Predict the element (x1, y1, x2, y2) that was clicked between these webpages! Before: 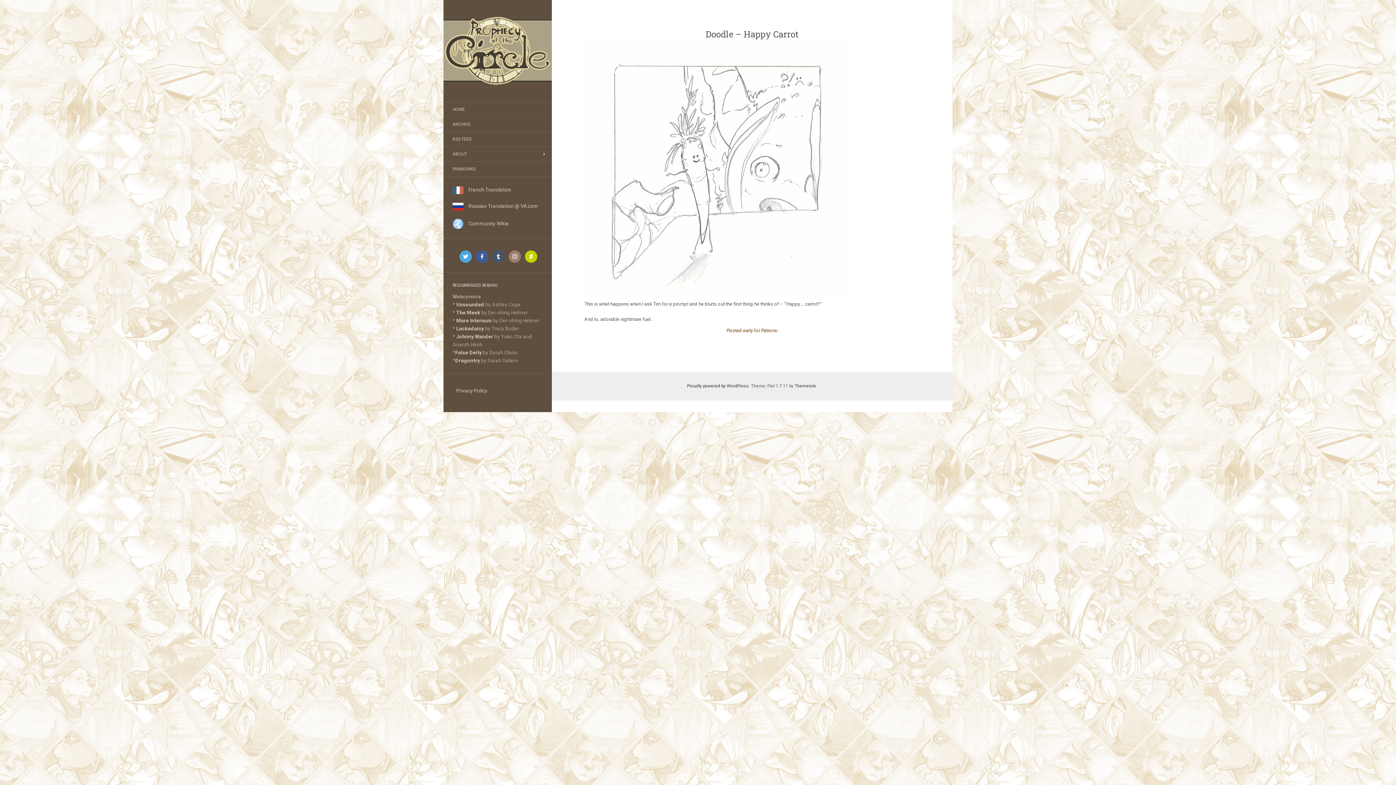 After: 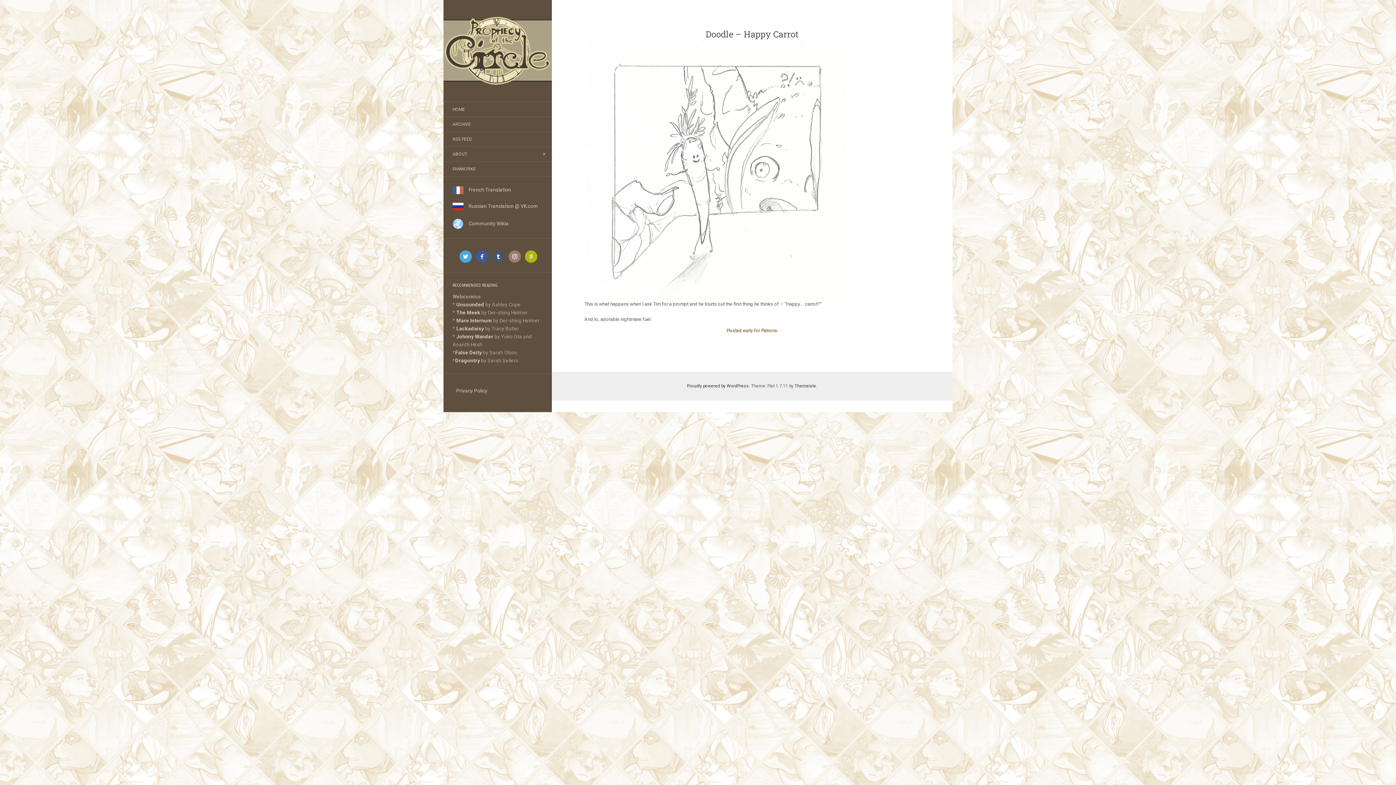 Action: bbox: (525, 253, 537, 258)